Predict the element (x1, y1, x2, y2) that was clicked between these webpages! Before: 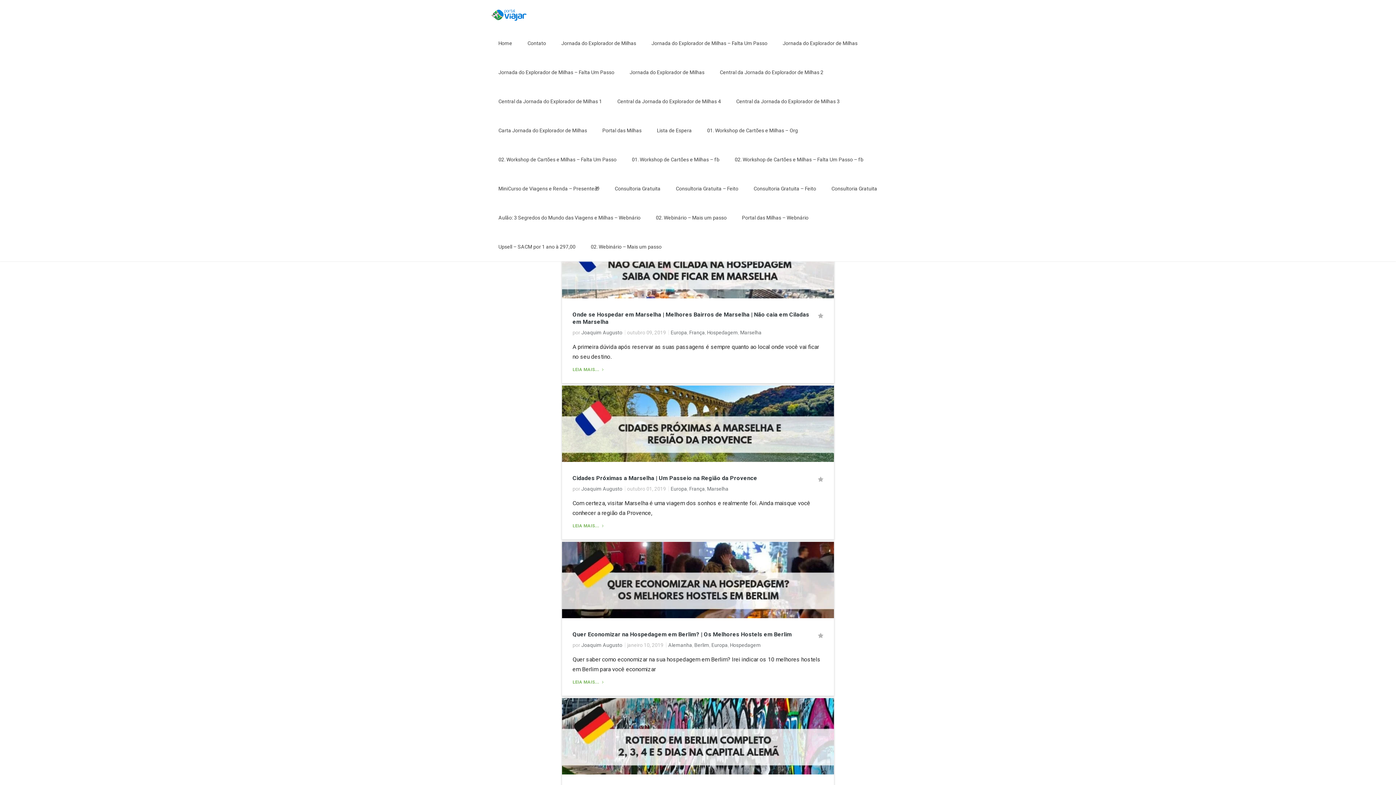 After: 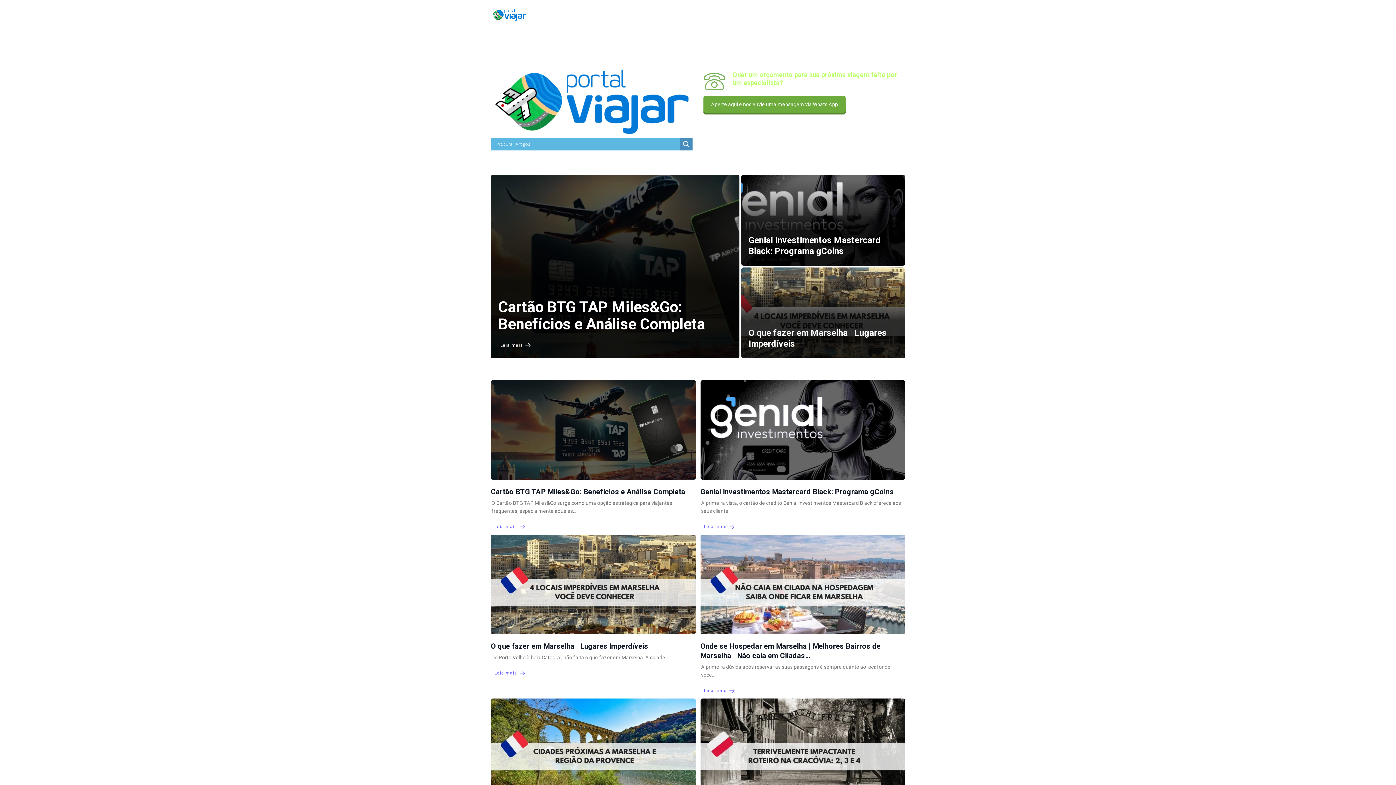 Action: bbox: (490, 38, 520, 48) label: Home